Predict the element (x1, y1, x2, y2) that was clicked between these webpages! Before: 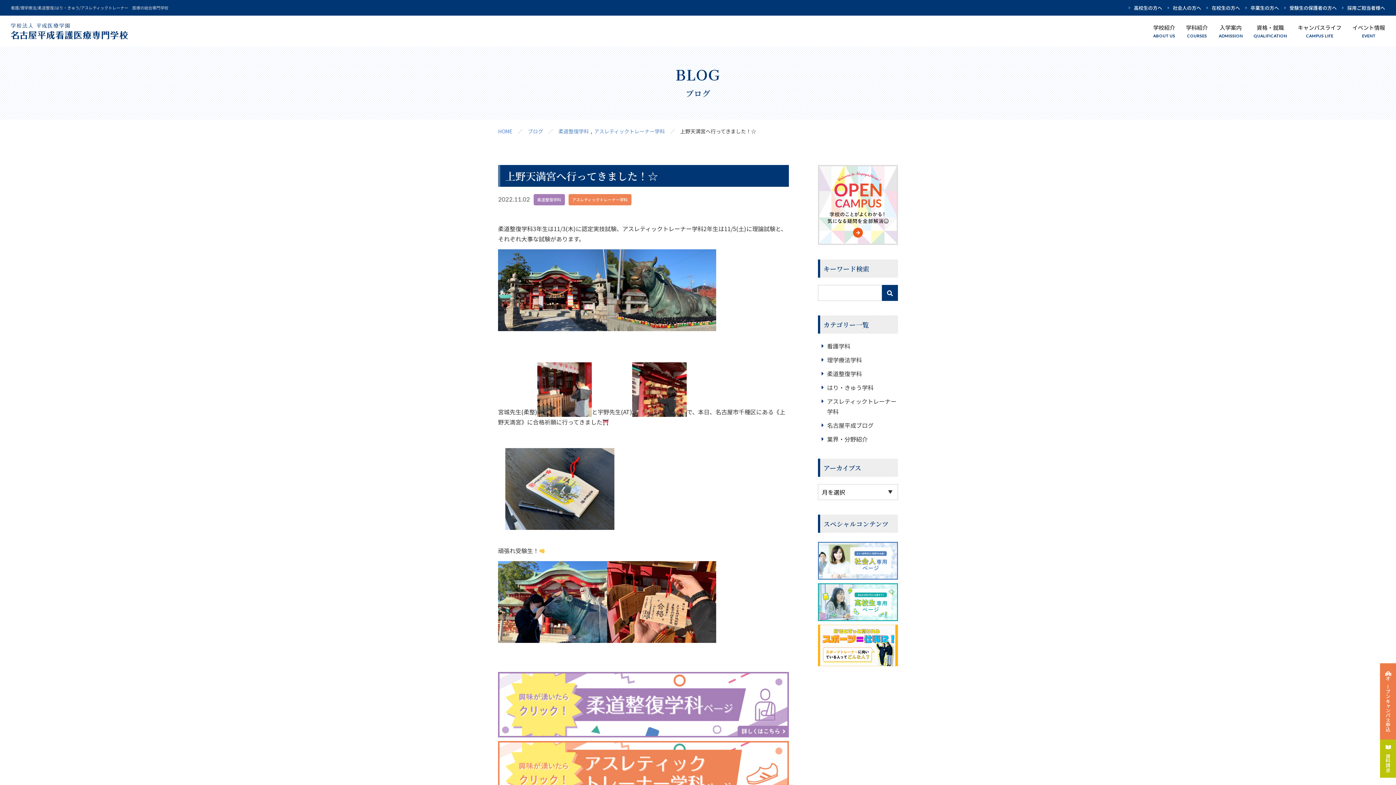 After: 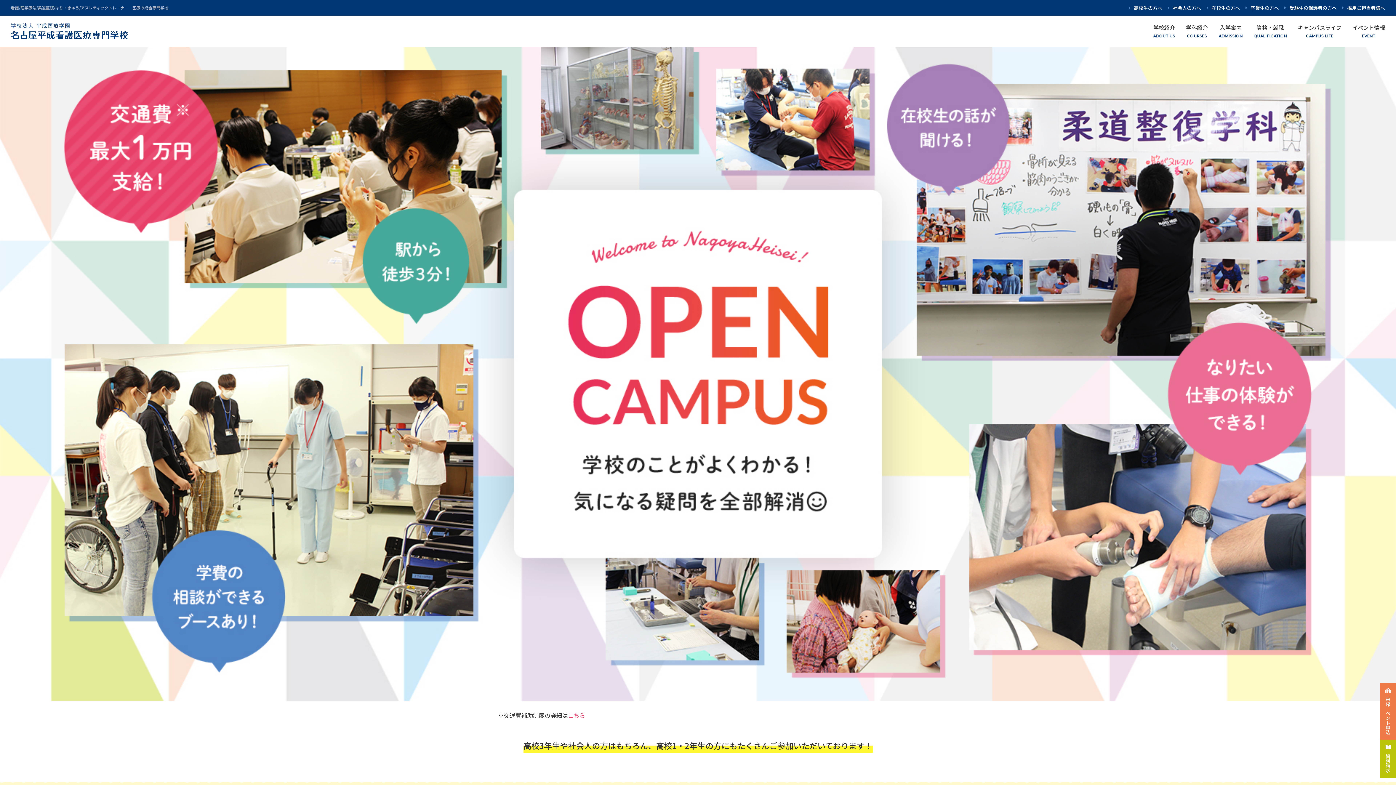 Action: bbox: (818, 237, 898, 246)